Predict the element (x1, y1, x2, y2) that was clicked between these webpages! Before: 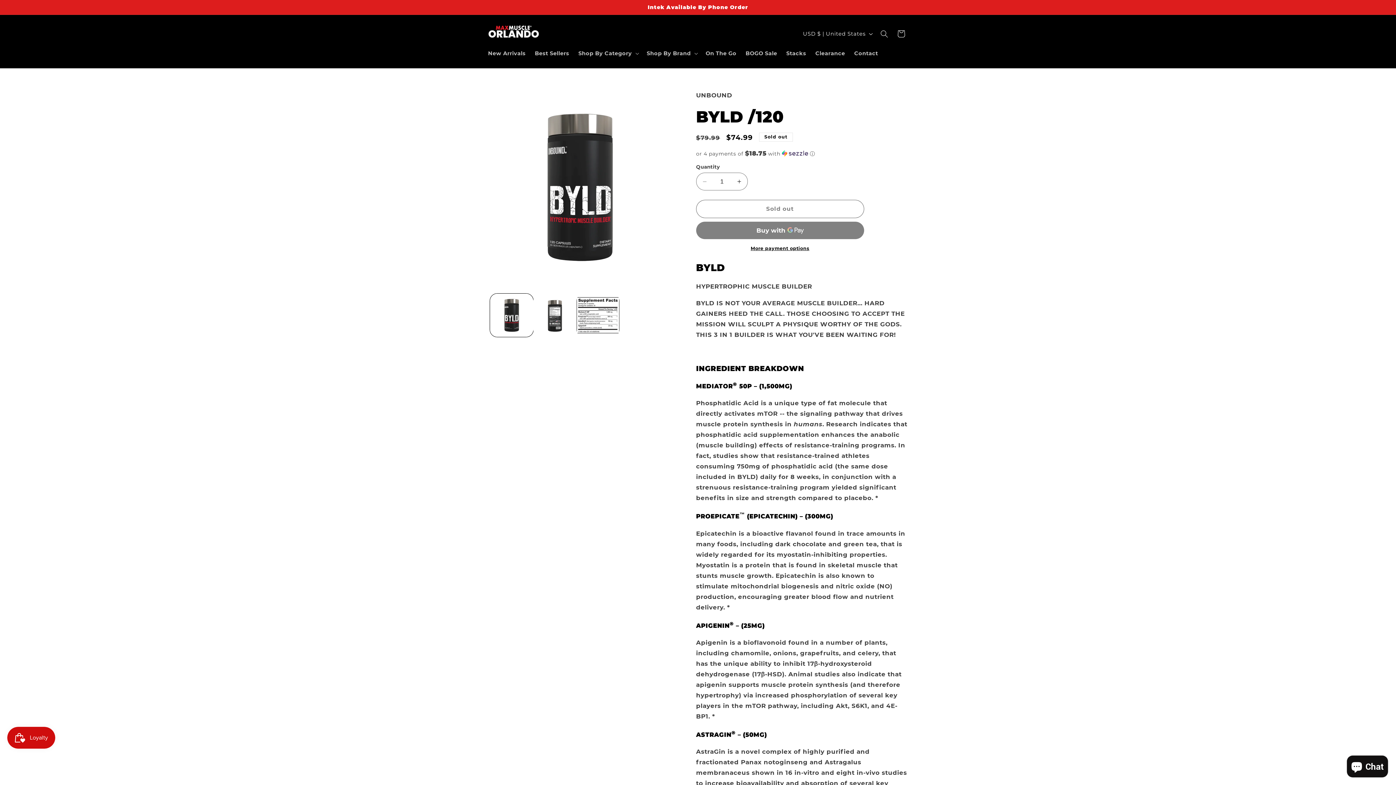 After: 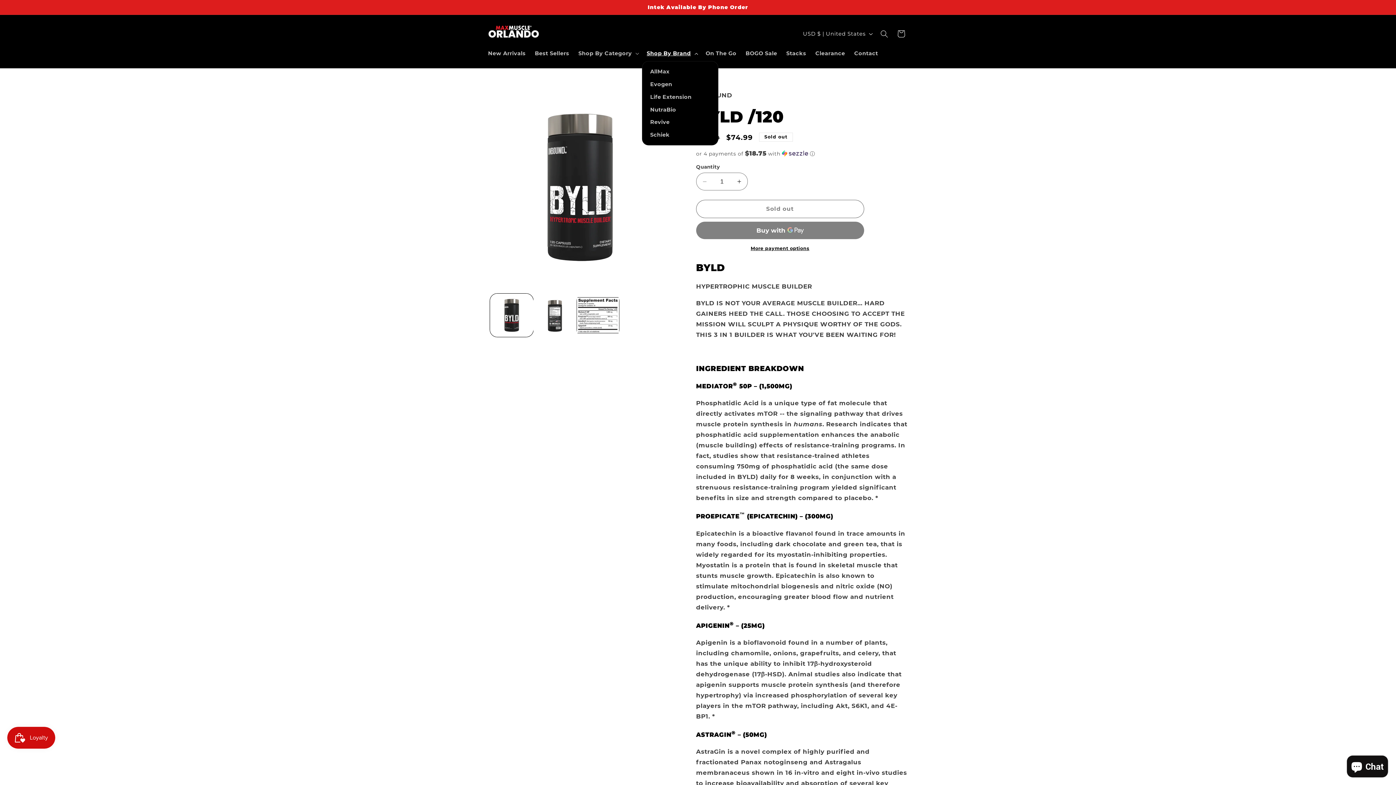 Action: label: Shop By Brand bbox: (642, 45, 701, 61)